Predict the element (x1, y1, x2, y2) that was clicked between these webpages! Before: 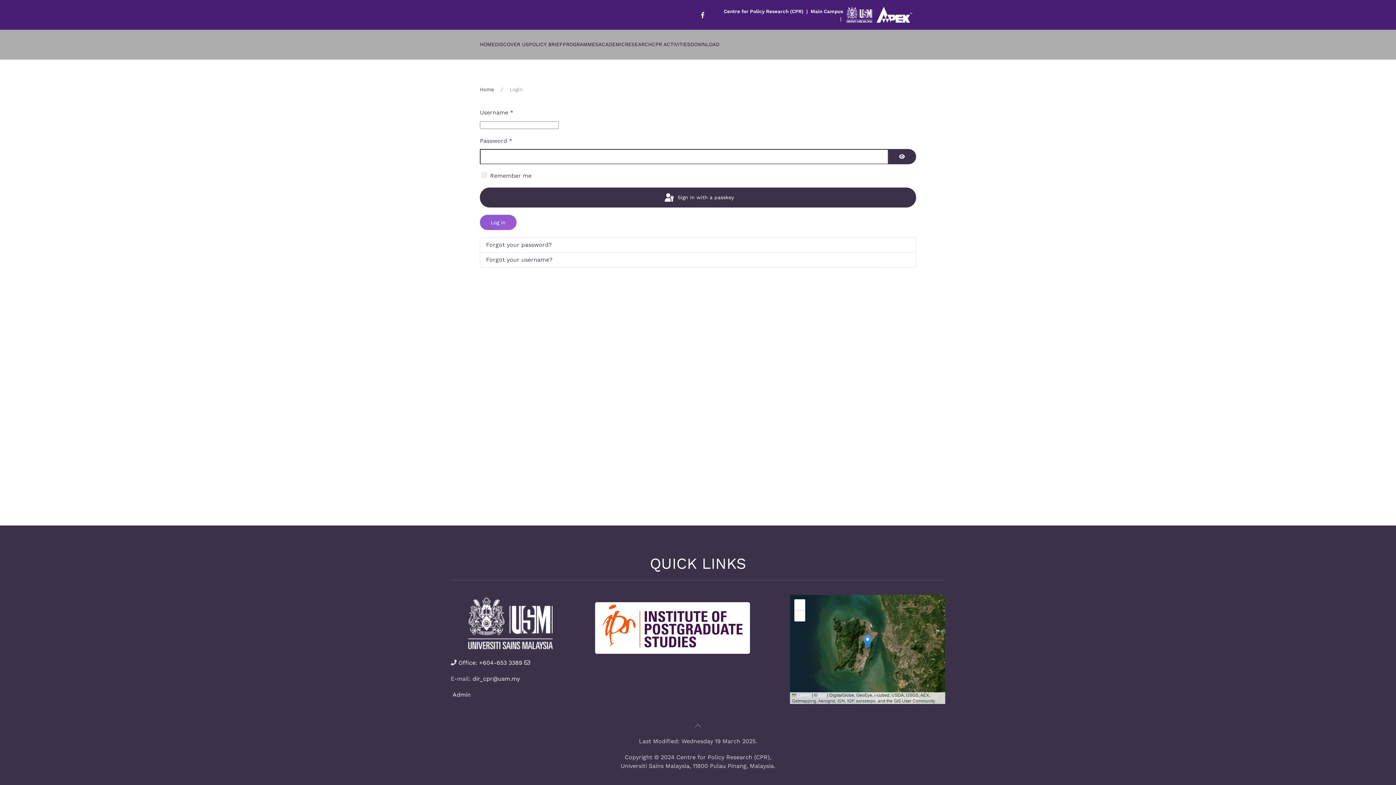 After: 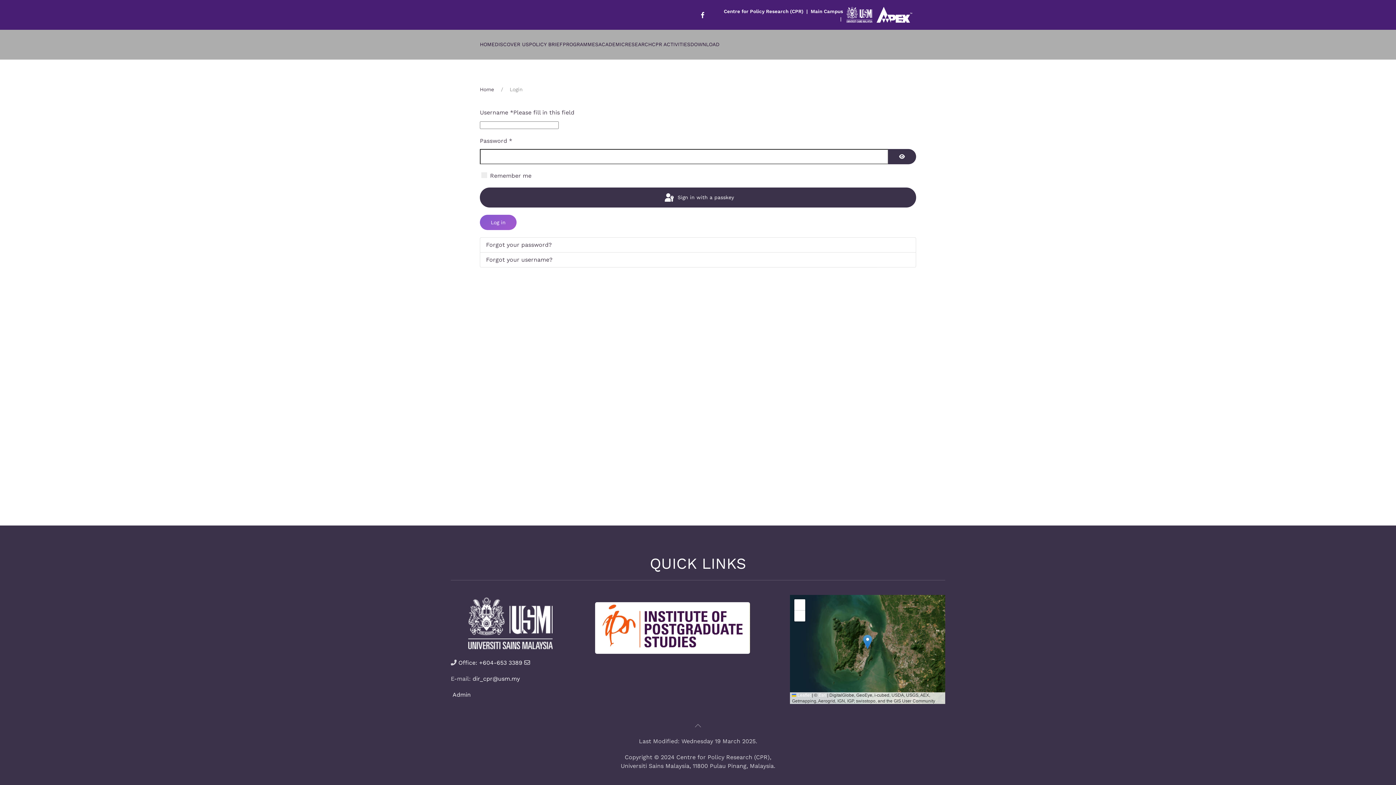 Action: bbox: (863, 634, 872, 649)